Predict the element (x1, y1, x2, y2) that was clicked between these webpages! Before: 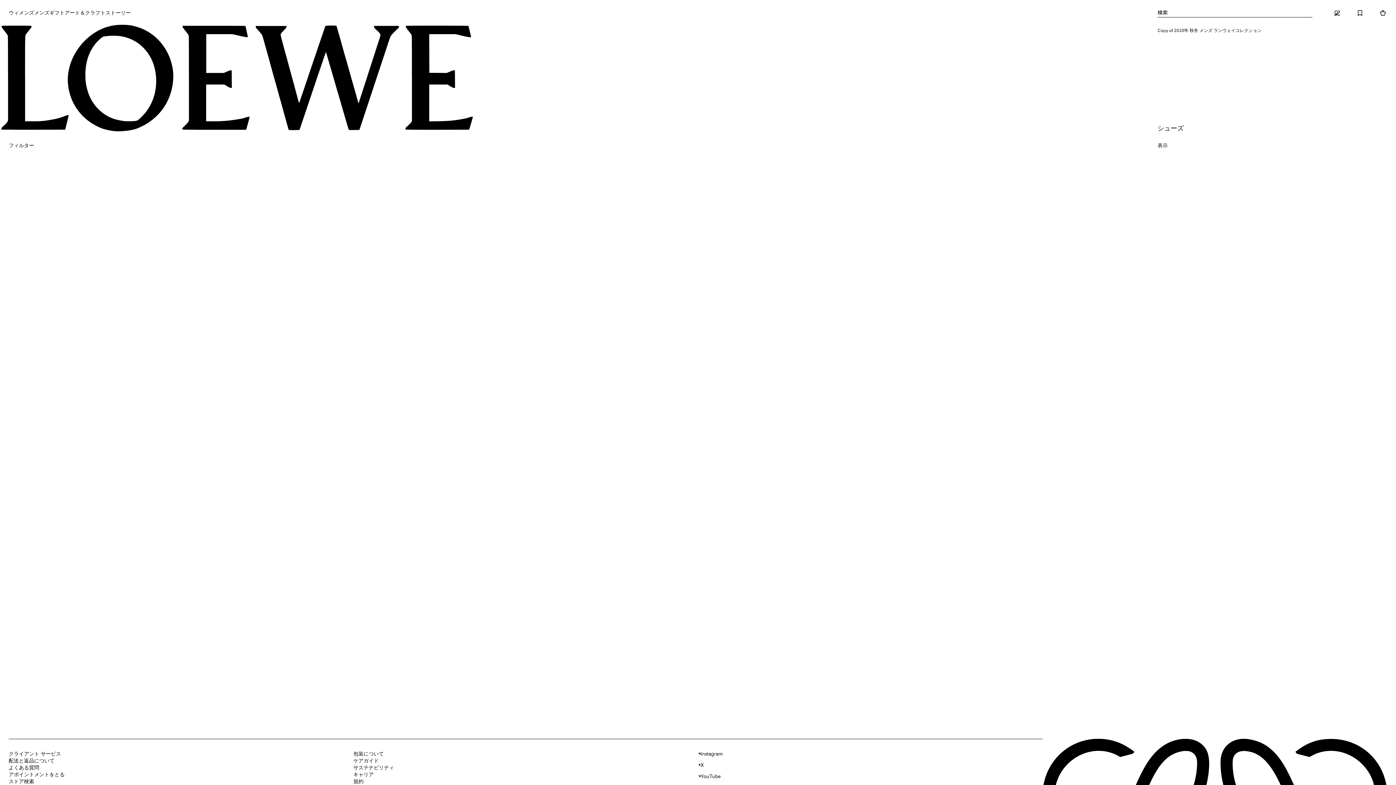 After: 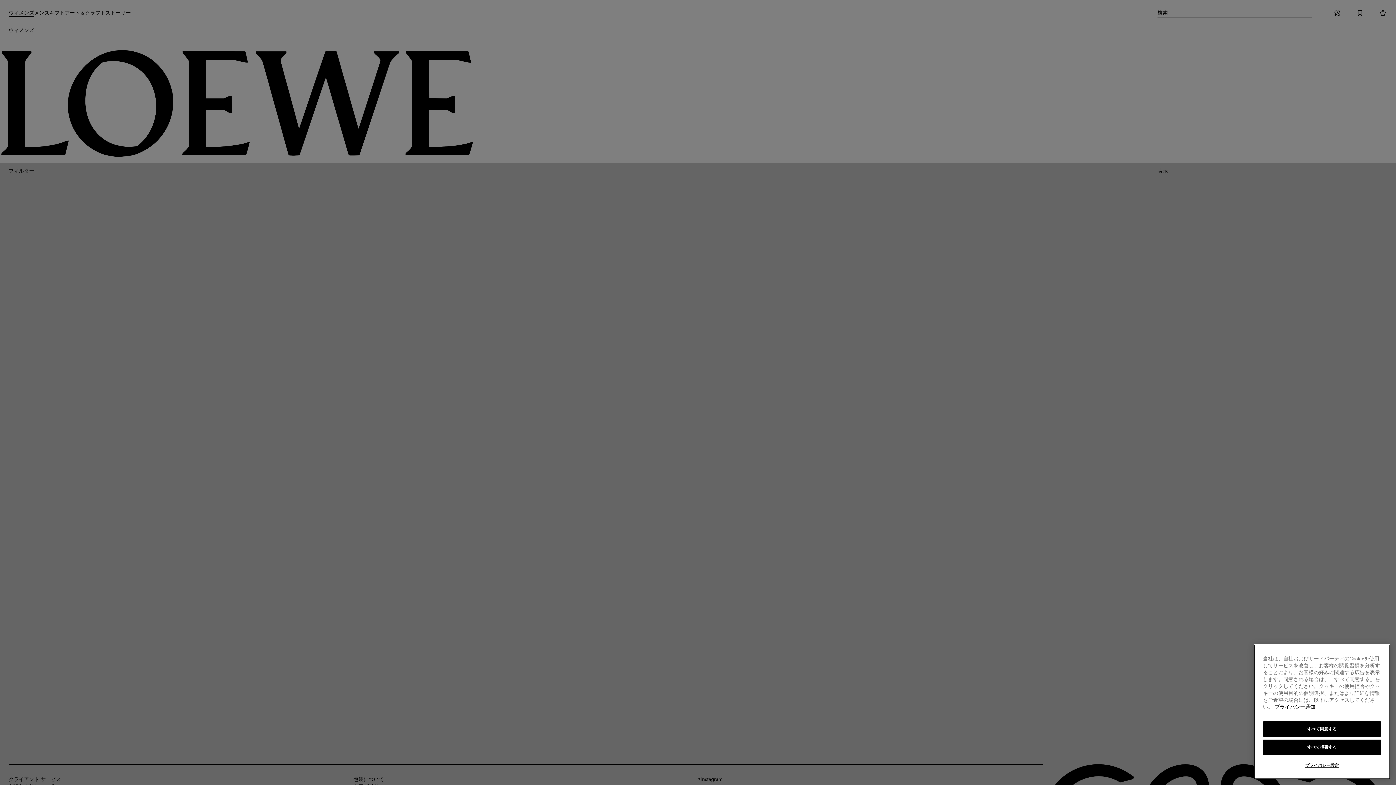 Action: label: ウィメンズ bbox: (8, 9, 34, 16)